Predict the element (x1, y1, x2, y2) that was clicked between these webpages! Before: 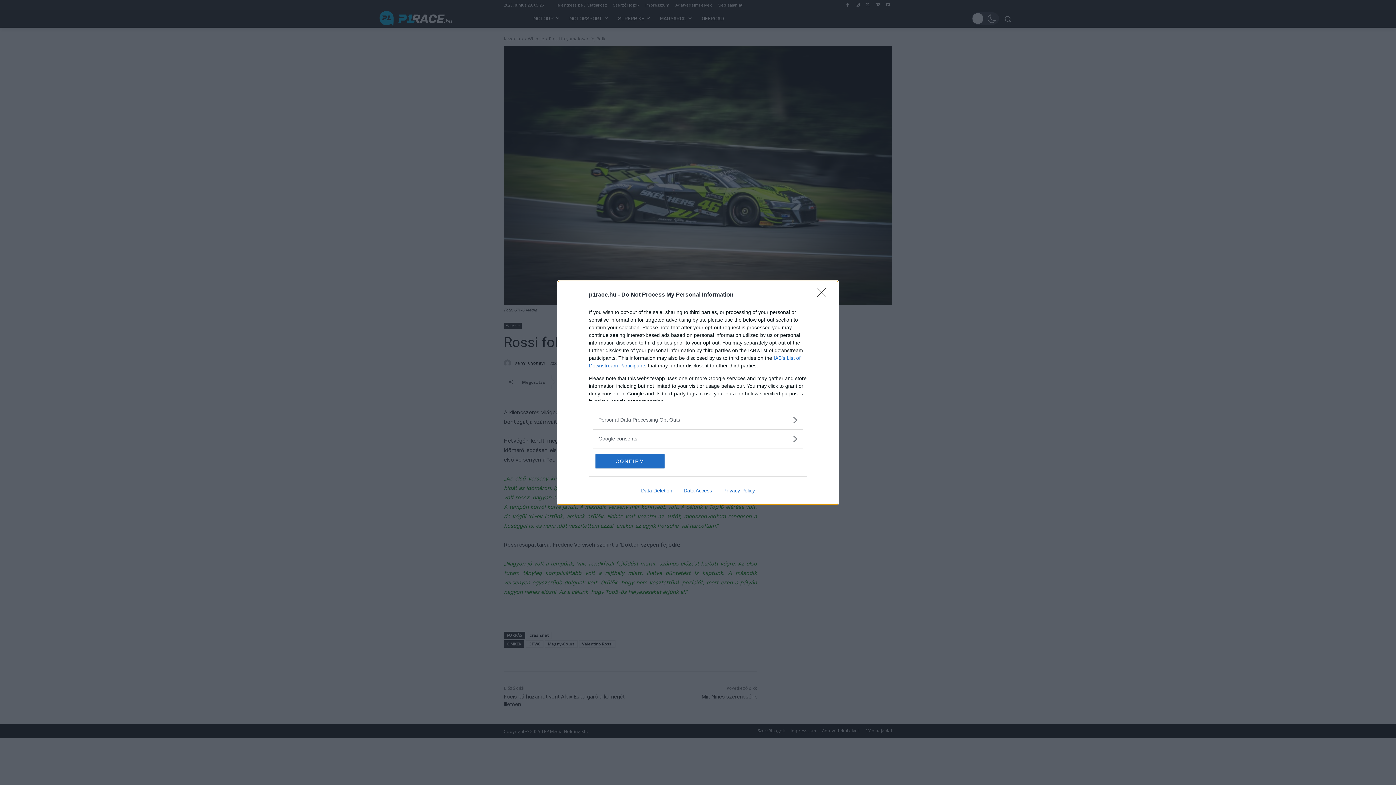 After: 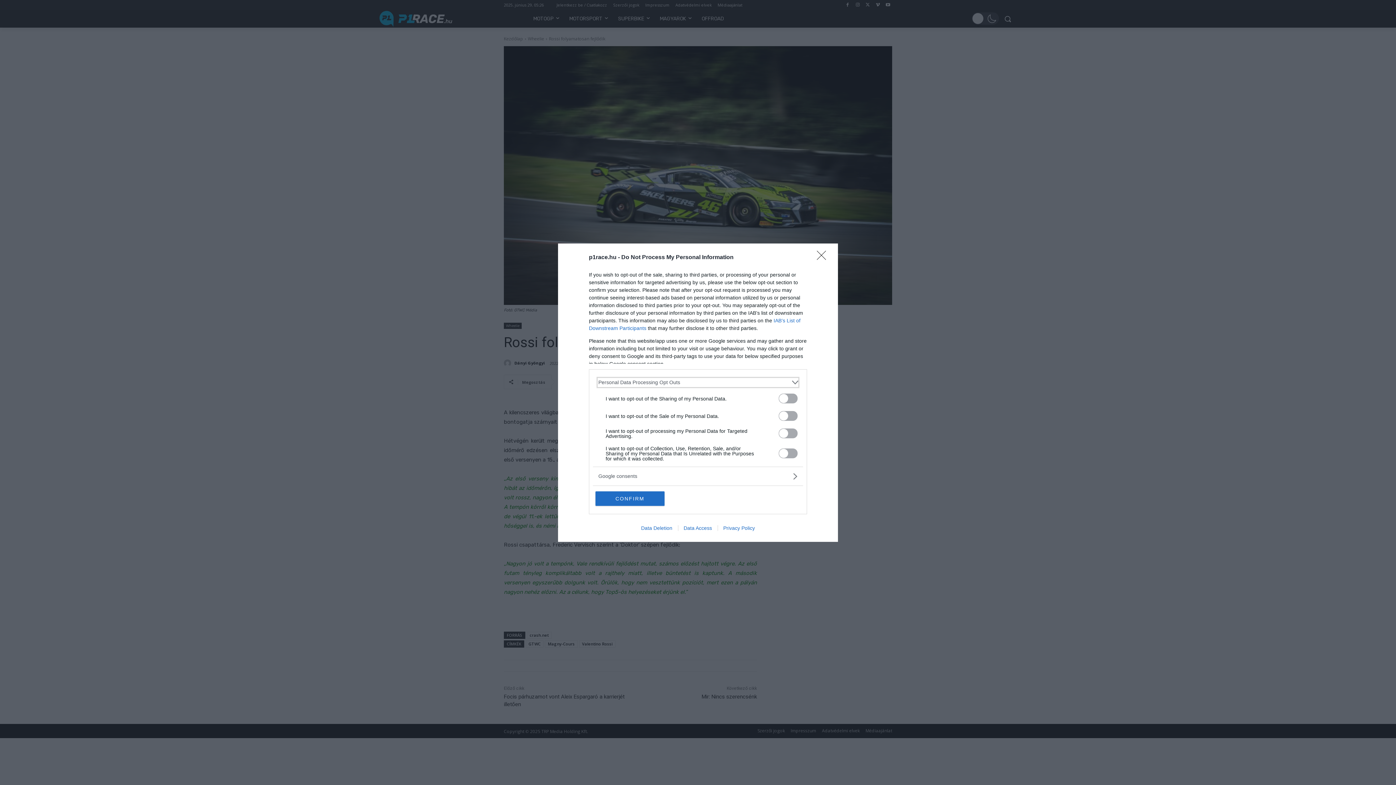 Action: bbox: (598, 416, 797, 423) label: Opt-Outs